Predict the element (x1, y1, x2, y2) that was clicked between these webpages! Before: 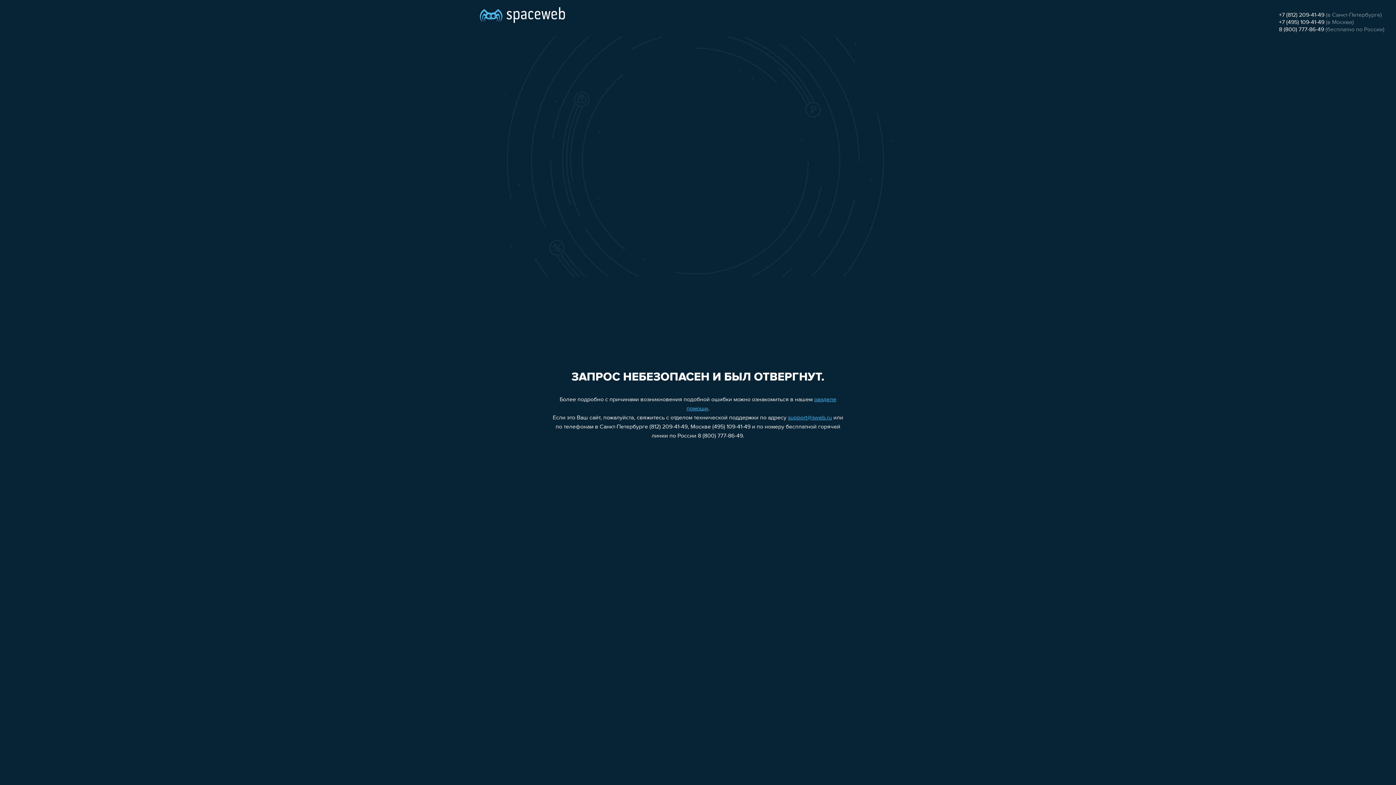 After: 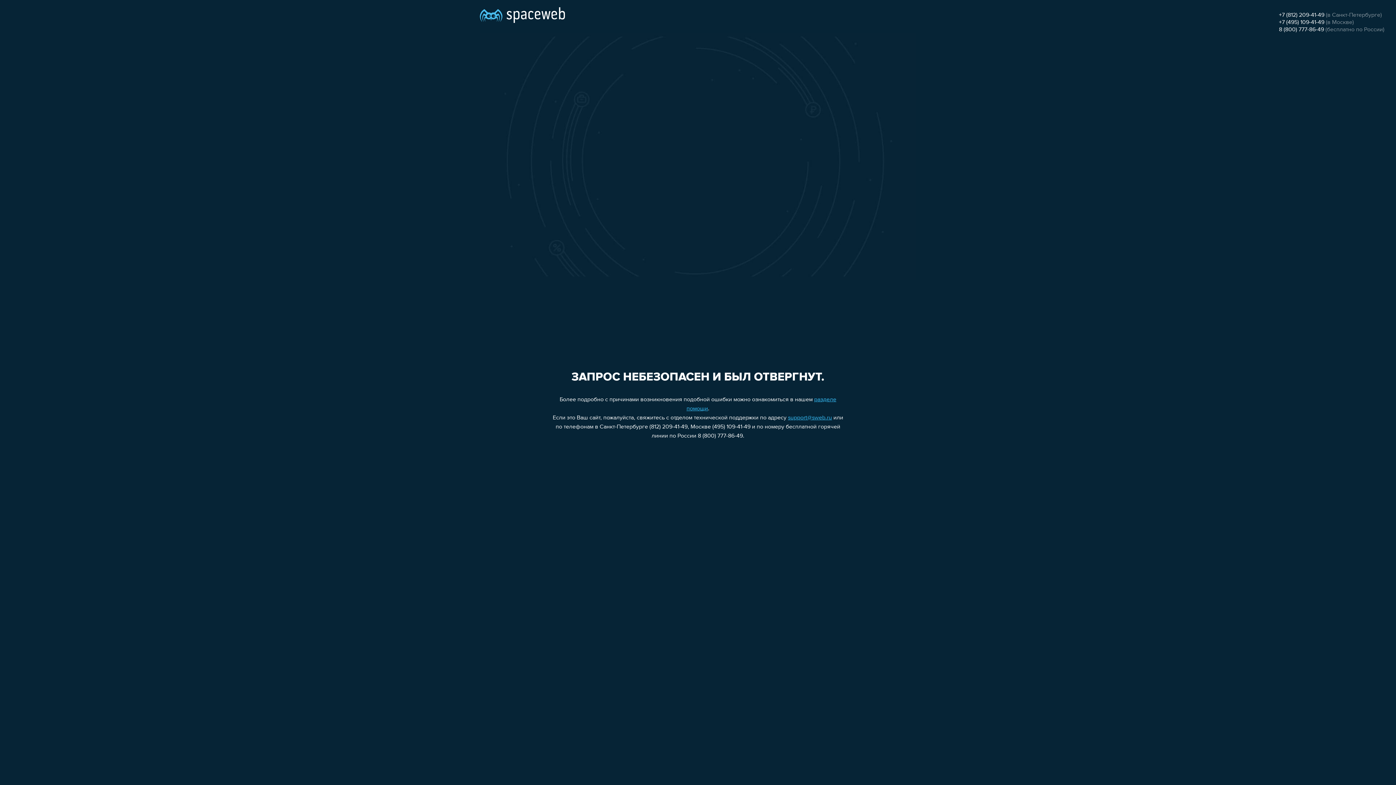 Action: bbox: (1279, 26, 1324, 32) label: 8 (800) 777-86-49